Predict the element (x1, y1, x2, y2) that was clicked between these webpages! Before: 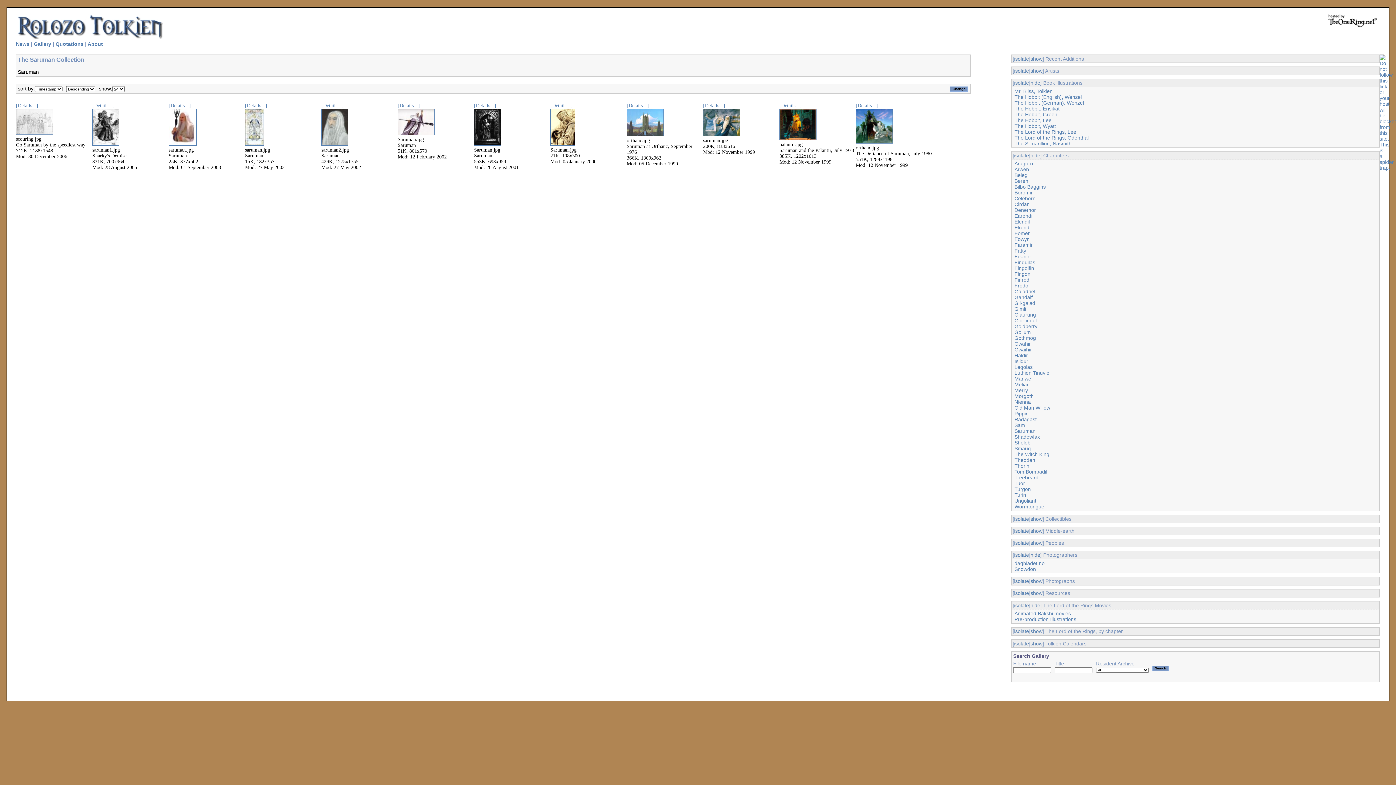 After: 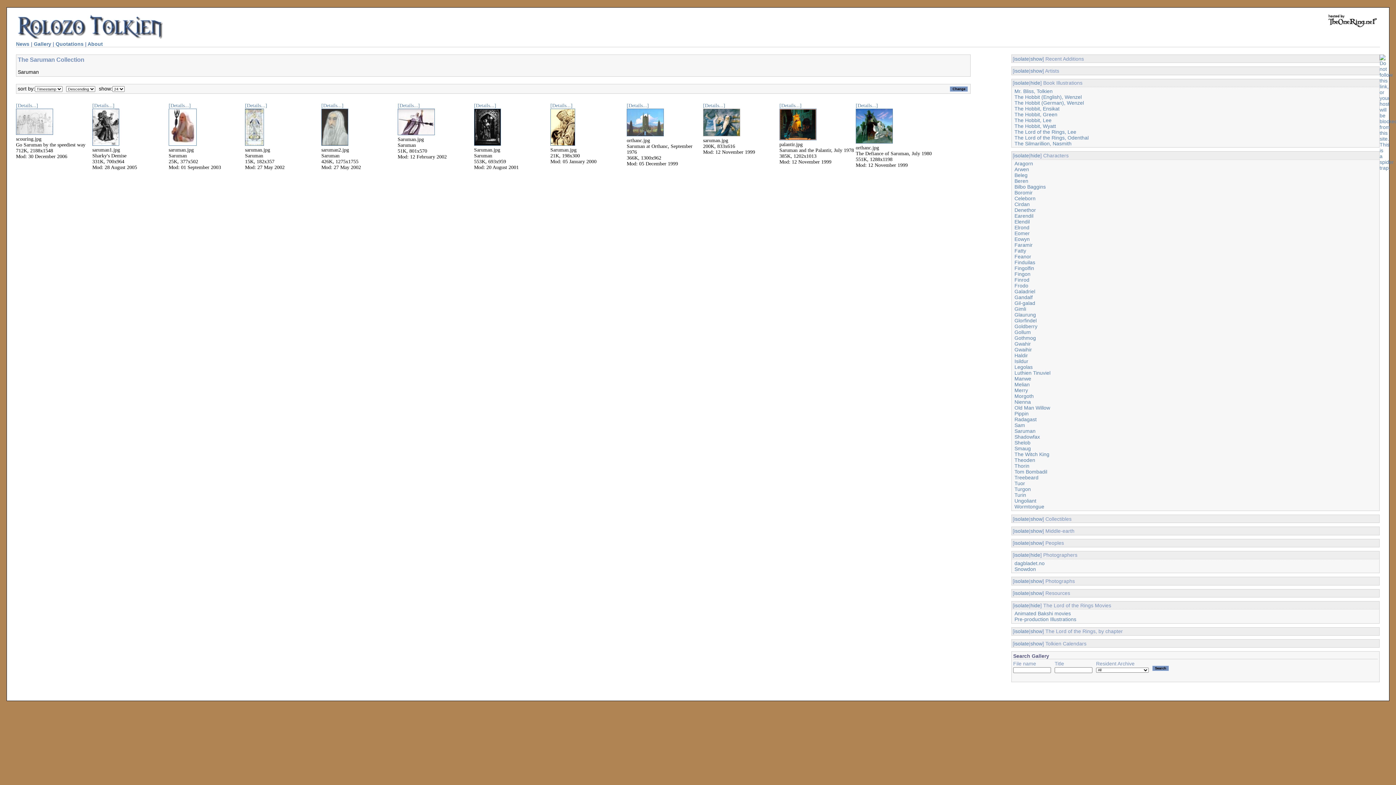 Action: bbox: (703, 132, 740, 137)